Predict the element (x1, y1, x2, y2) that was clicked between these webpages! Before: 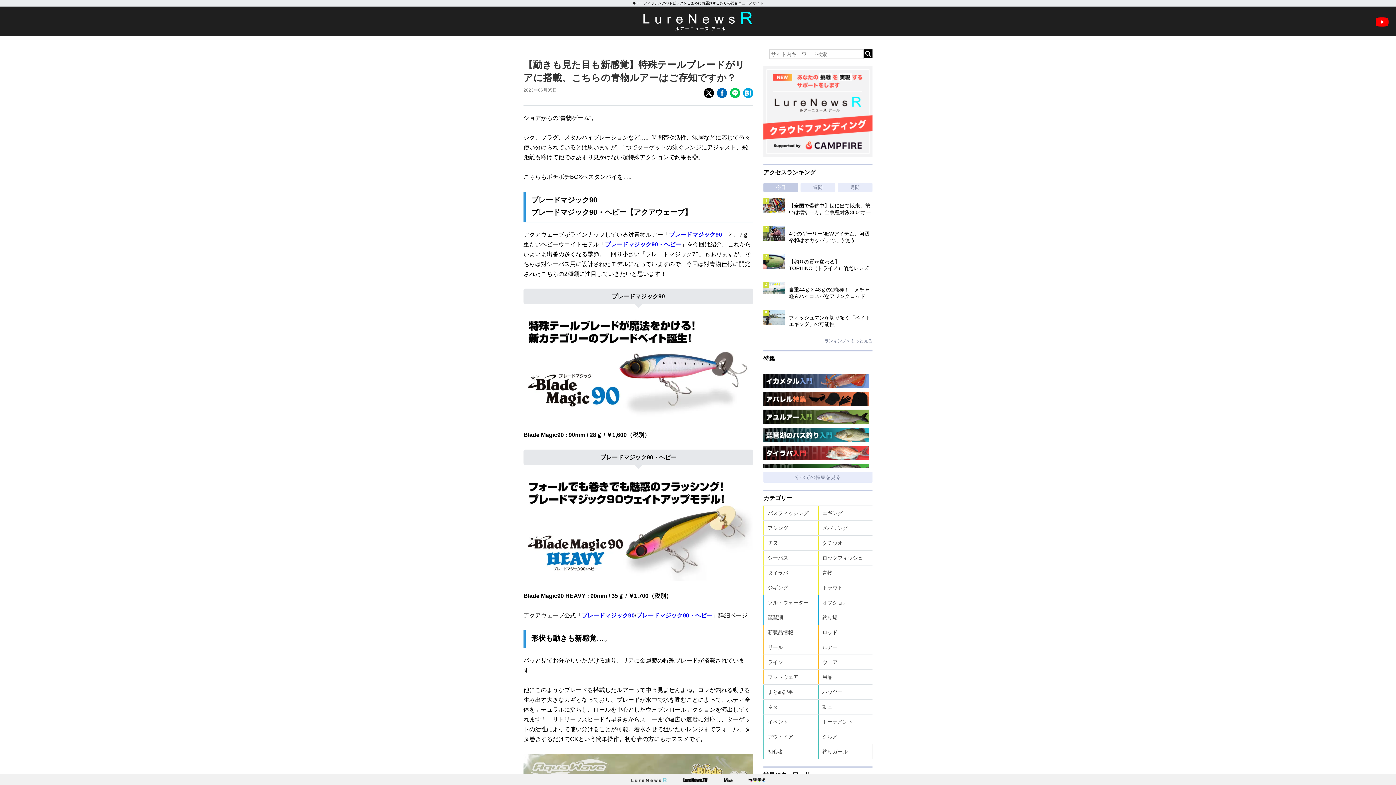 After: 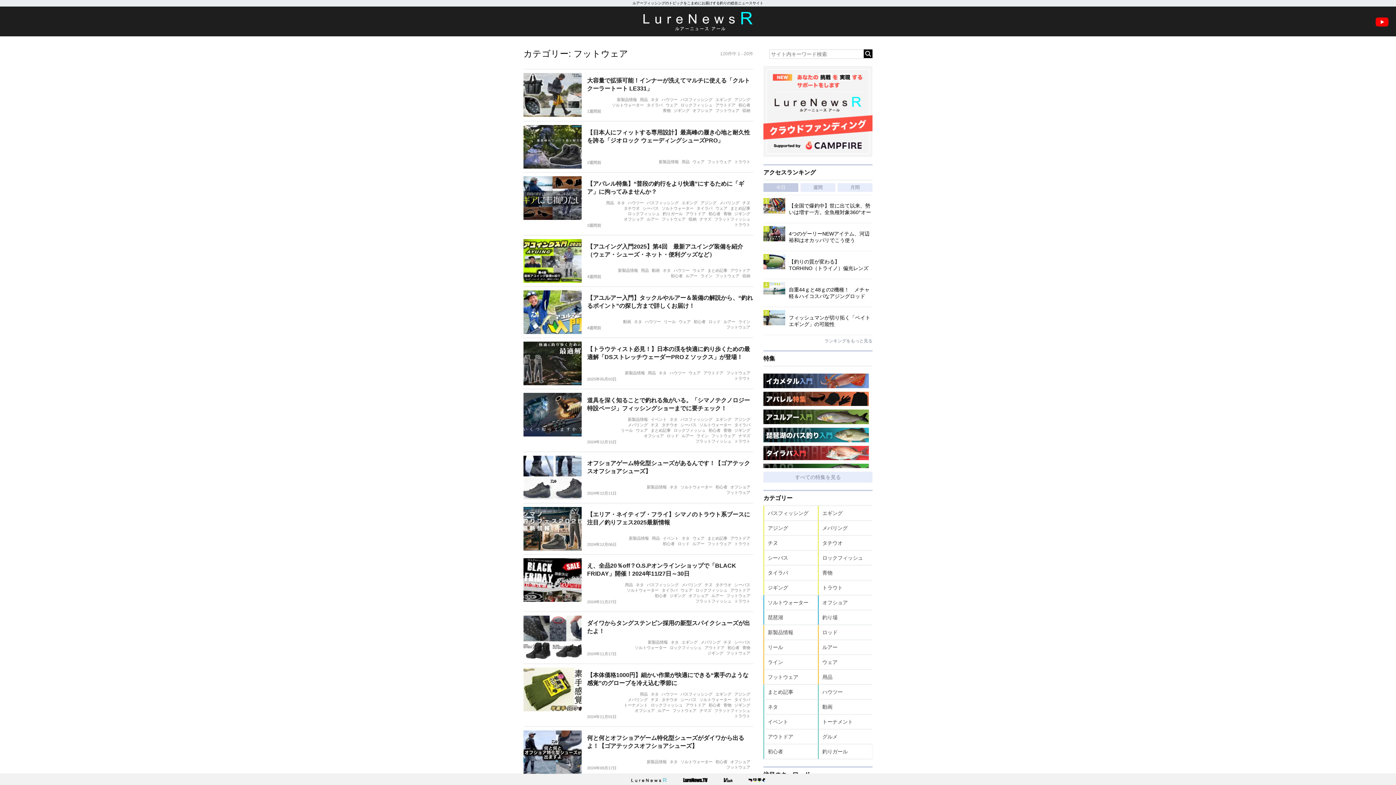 Action: label: フットウェア bbox: (763, 670, 818, 684)